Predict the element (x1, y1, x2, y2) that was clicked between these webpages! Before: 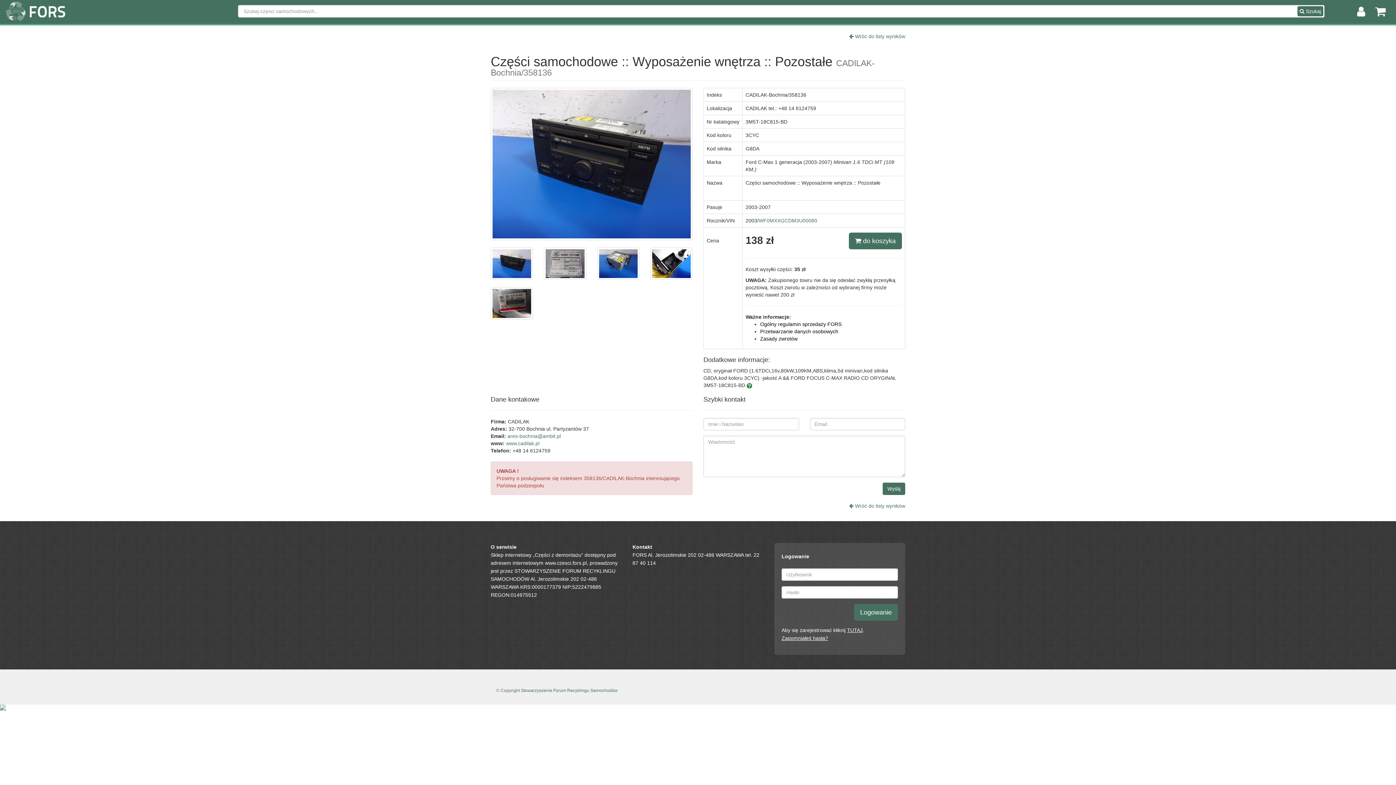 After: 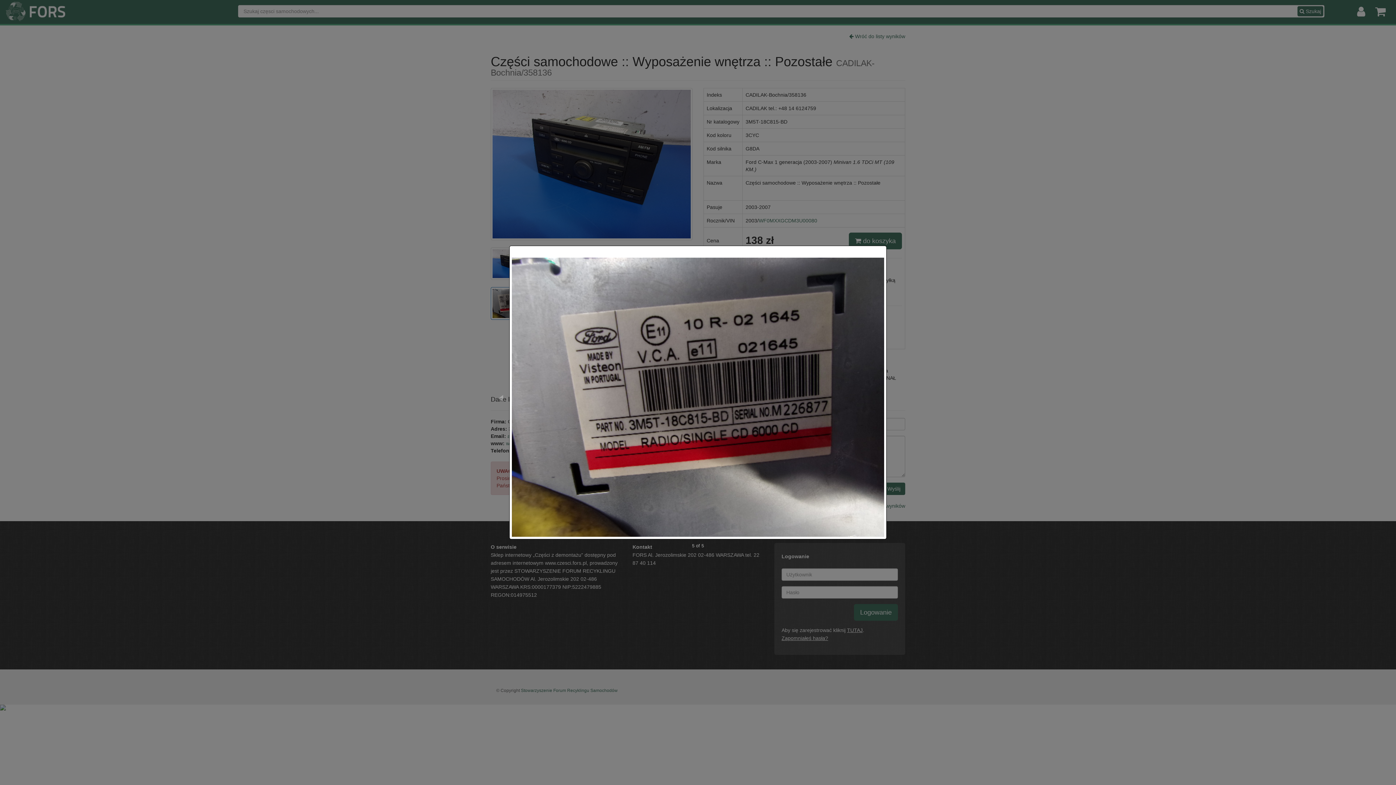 Action: bbox: (490, 287, 533, 320)